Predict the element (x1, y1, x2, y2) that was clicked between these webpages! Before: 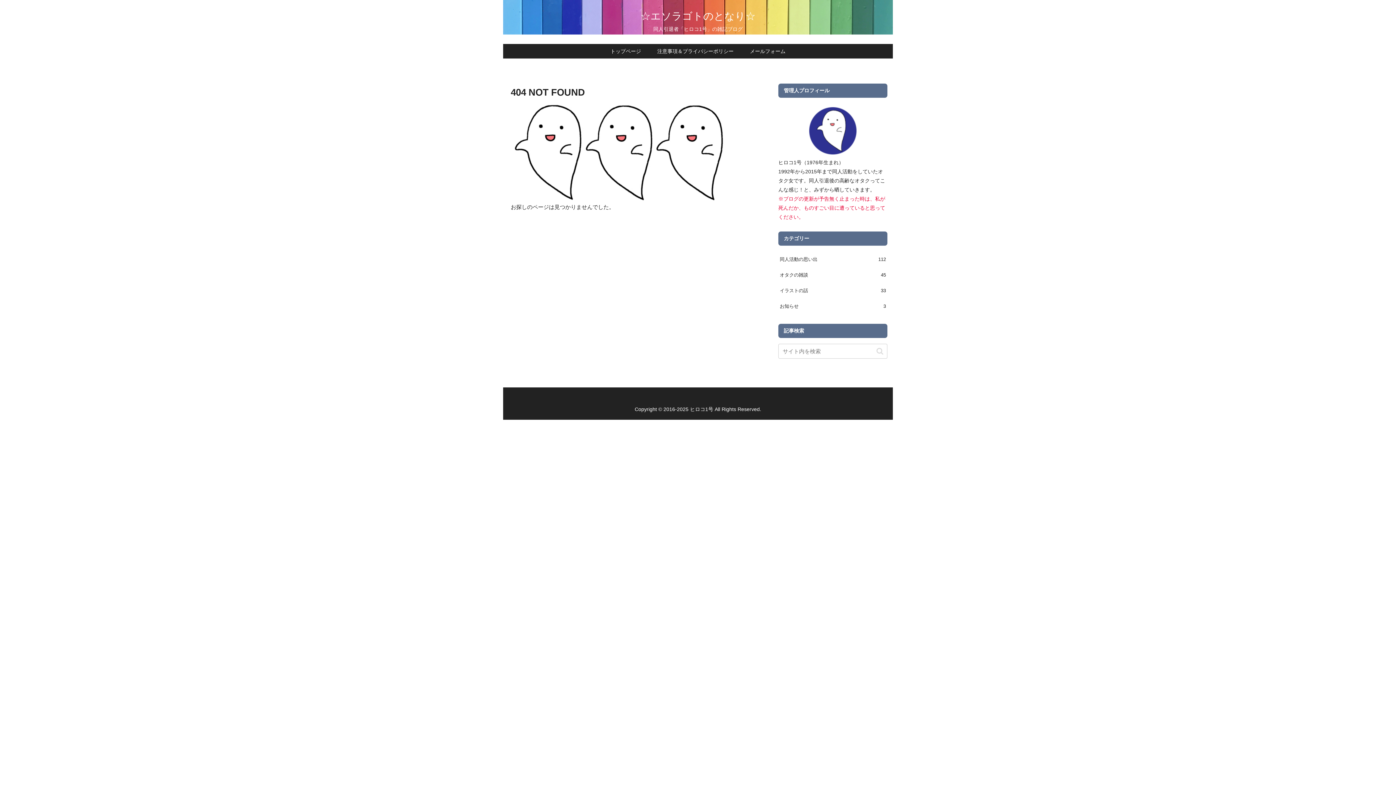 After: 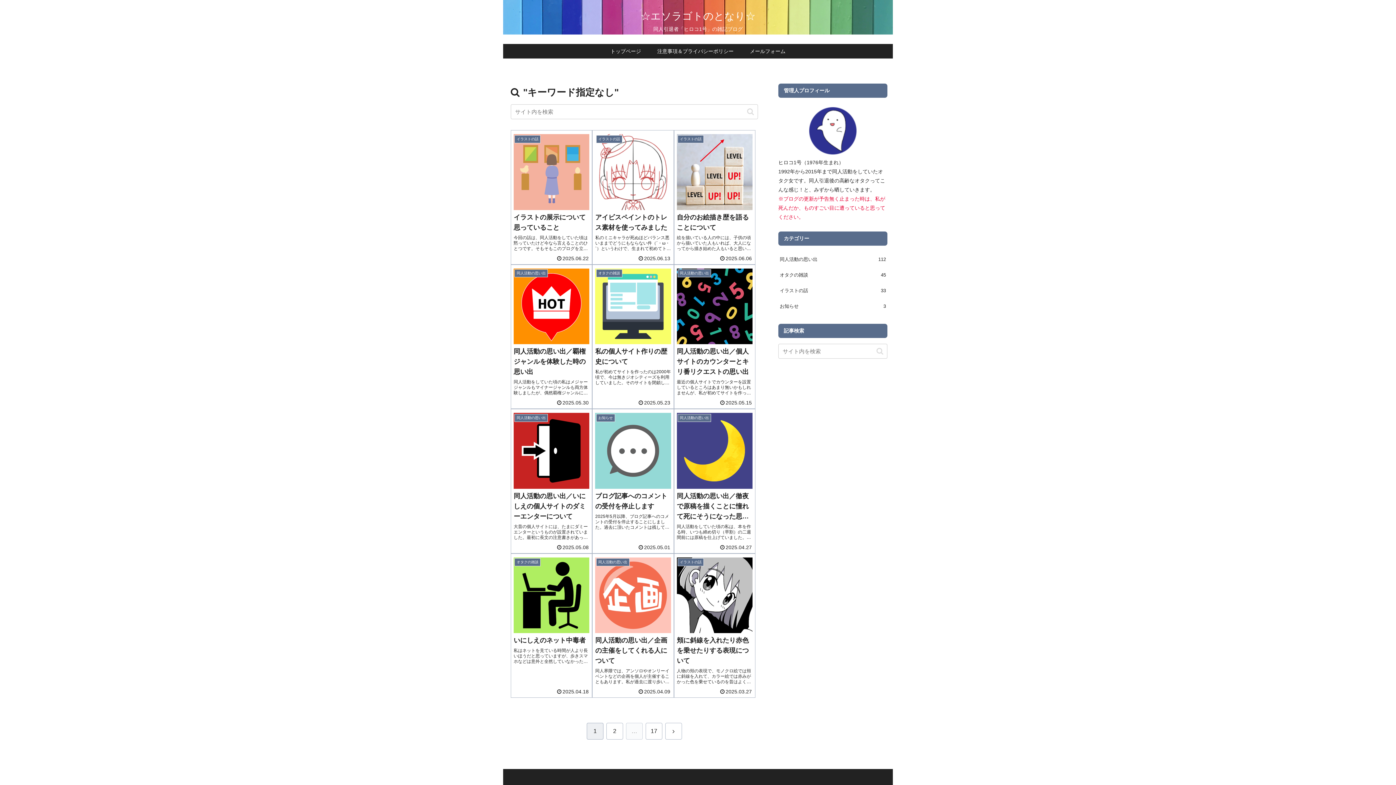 Action: bbox: (873, 347, 886, 355) label: button